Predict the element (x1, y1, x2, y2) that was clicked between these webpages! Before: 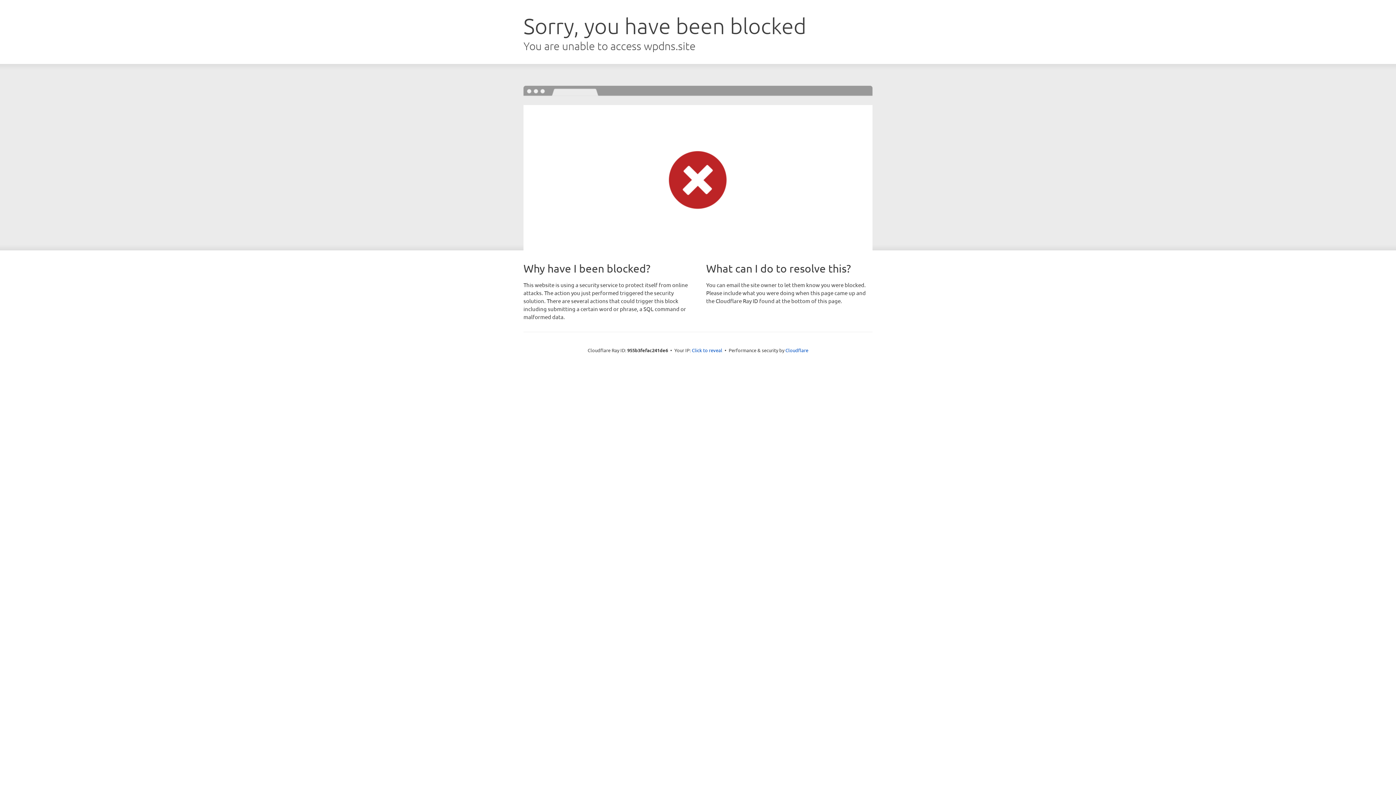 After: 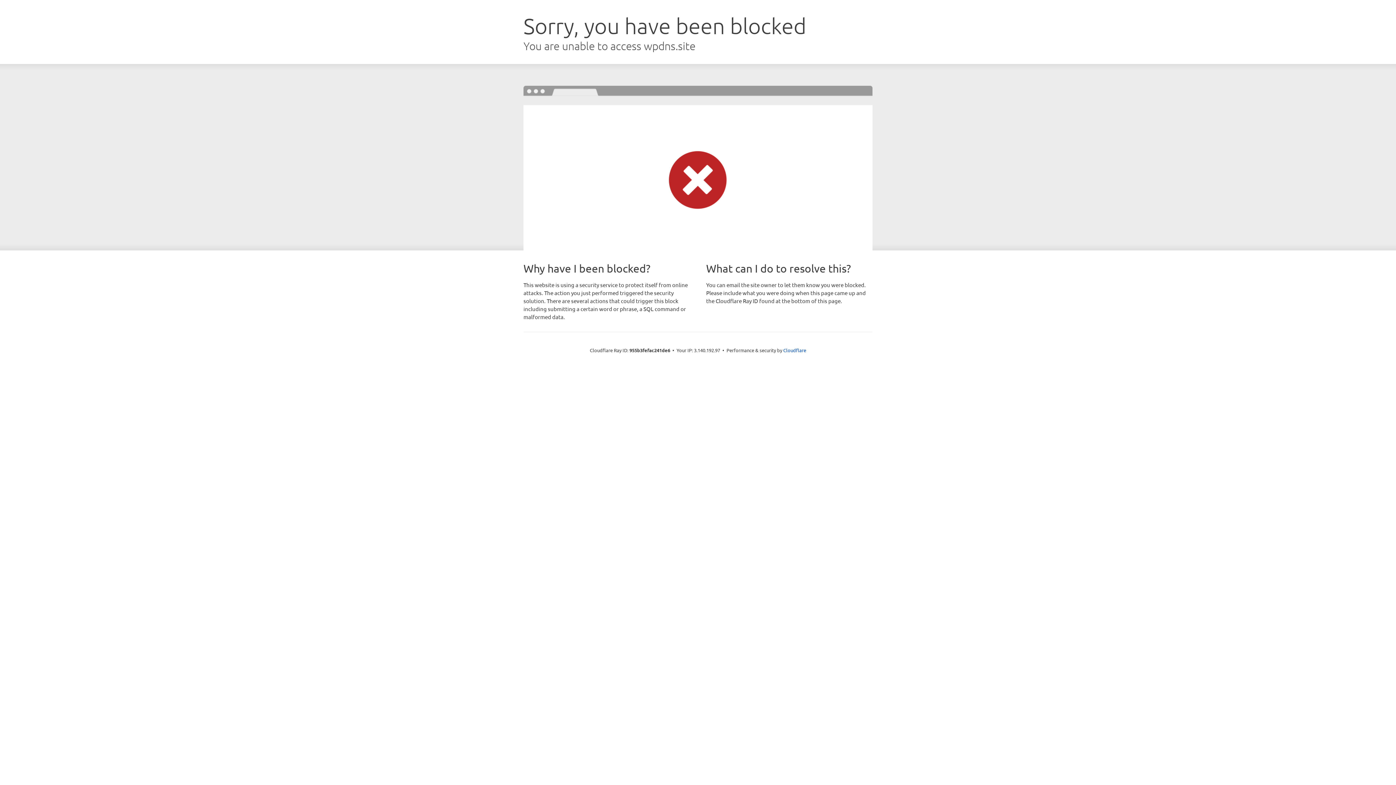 Action: label: Click to reveal bbox: (692, 346, 722, 353)